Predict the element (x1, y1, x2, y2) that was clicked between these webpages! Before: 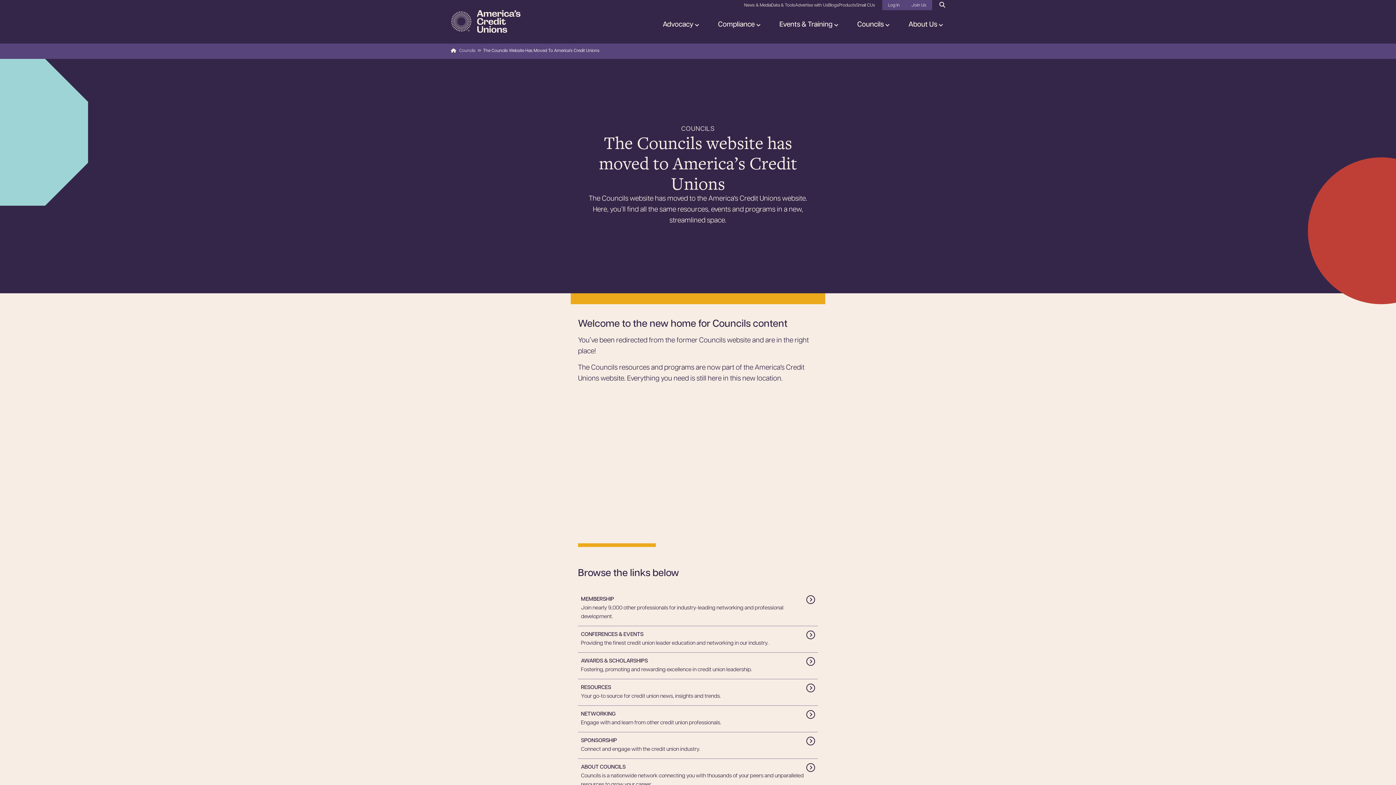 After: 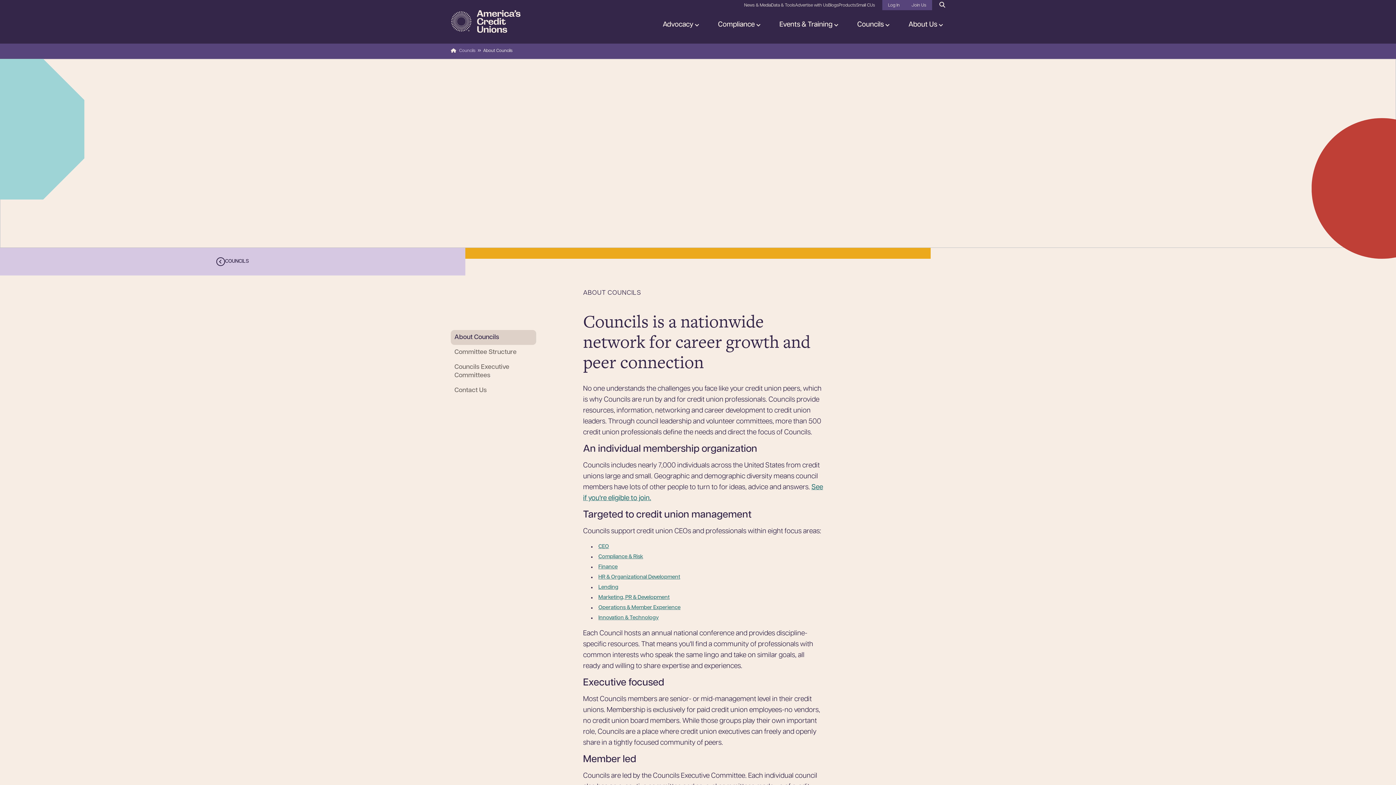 Action: label: ABOUT COUNCILS bbox: (581, 763, 815, 772)